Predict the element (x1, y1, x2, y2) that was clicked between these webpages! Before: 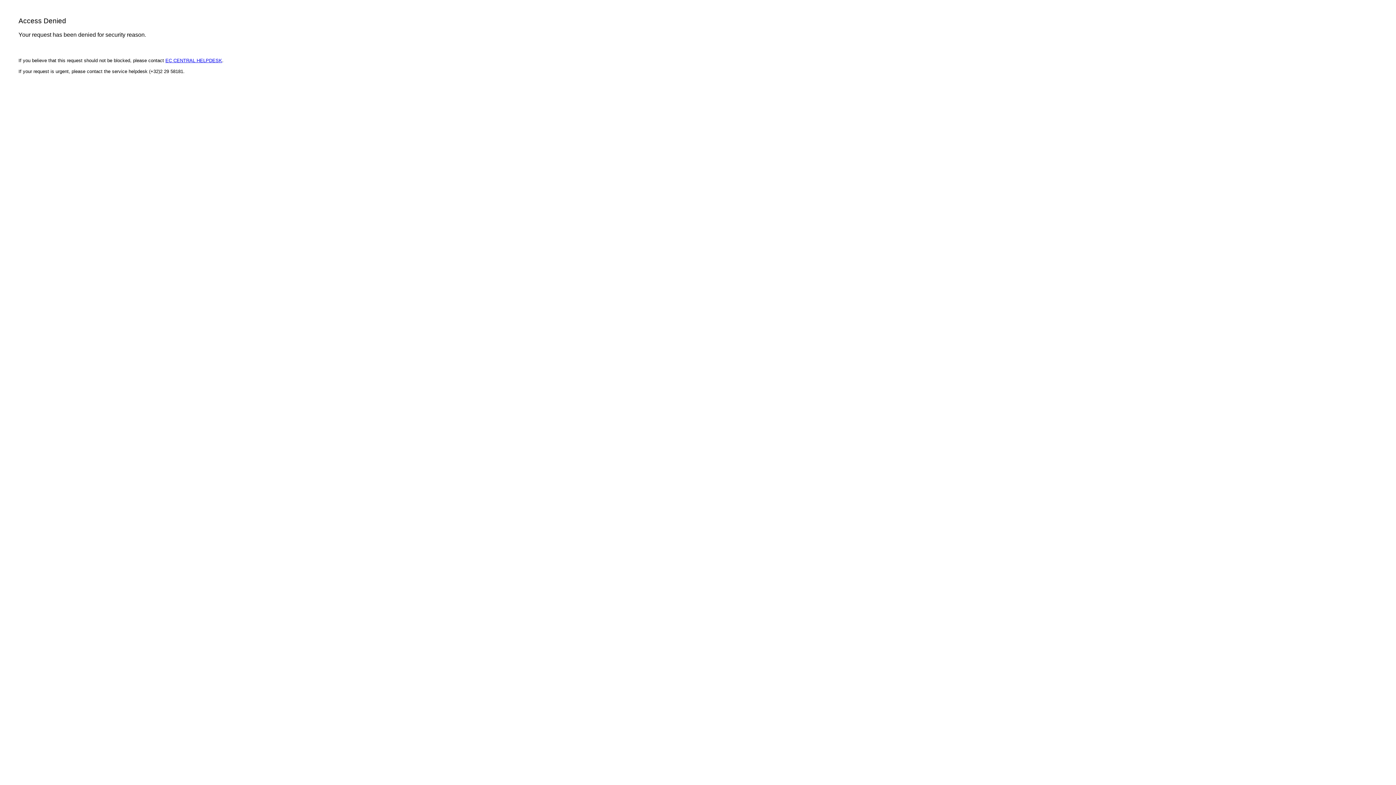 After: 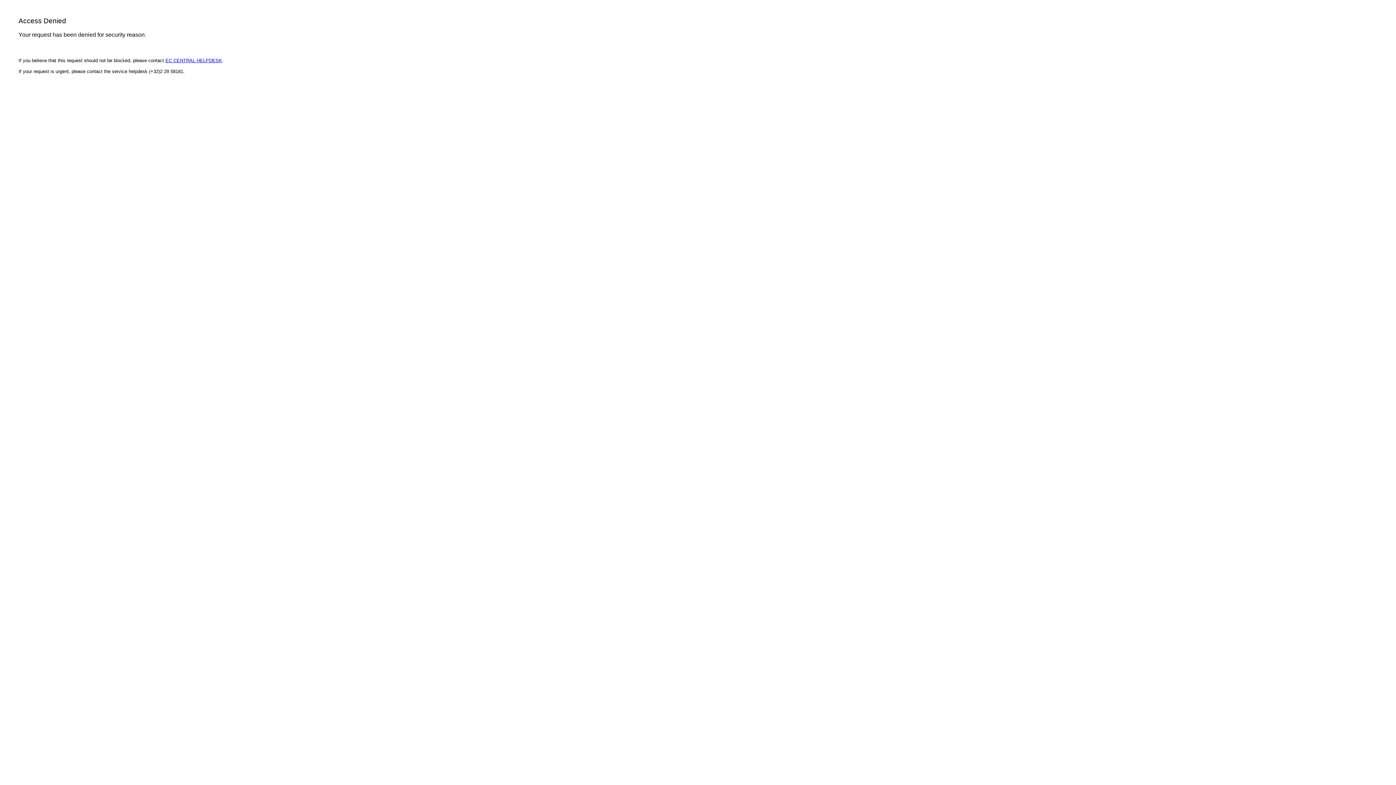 Action: label: EC CENTRAL HELPDESK bbox: (165, 57, 222, 63)